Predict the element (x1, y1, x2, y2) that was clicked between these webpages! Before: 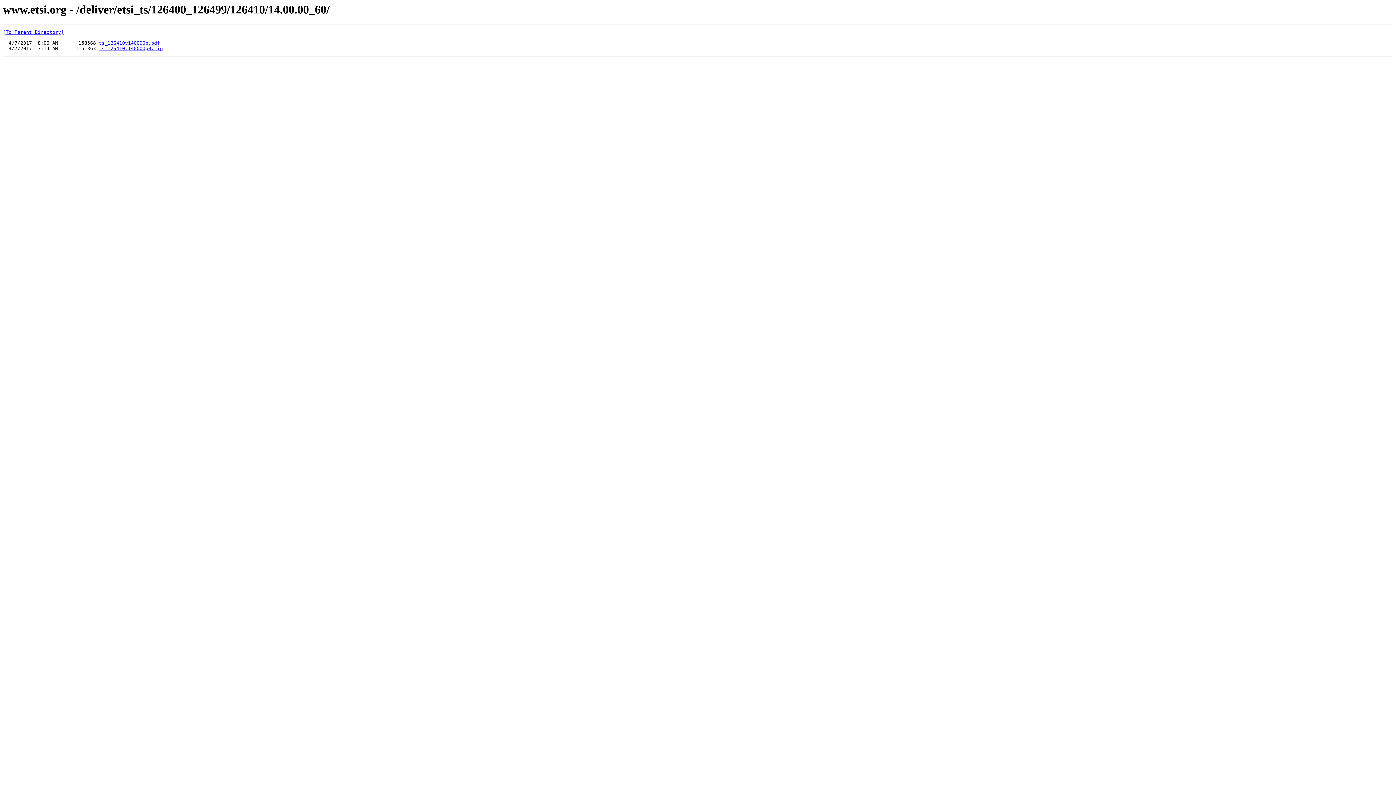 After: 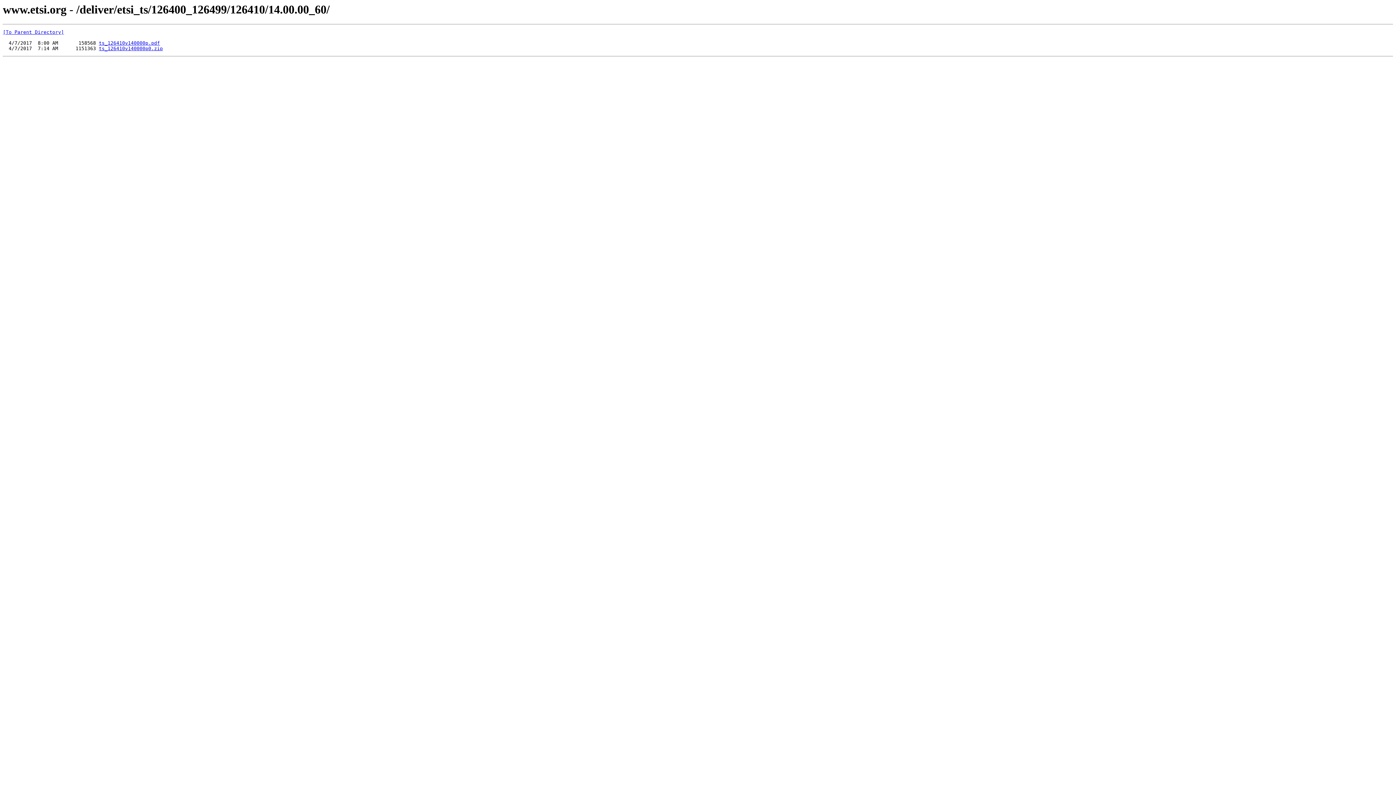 Action: bbox: (98, 45, 162, 51) label: ts_126410v140000p0.zip